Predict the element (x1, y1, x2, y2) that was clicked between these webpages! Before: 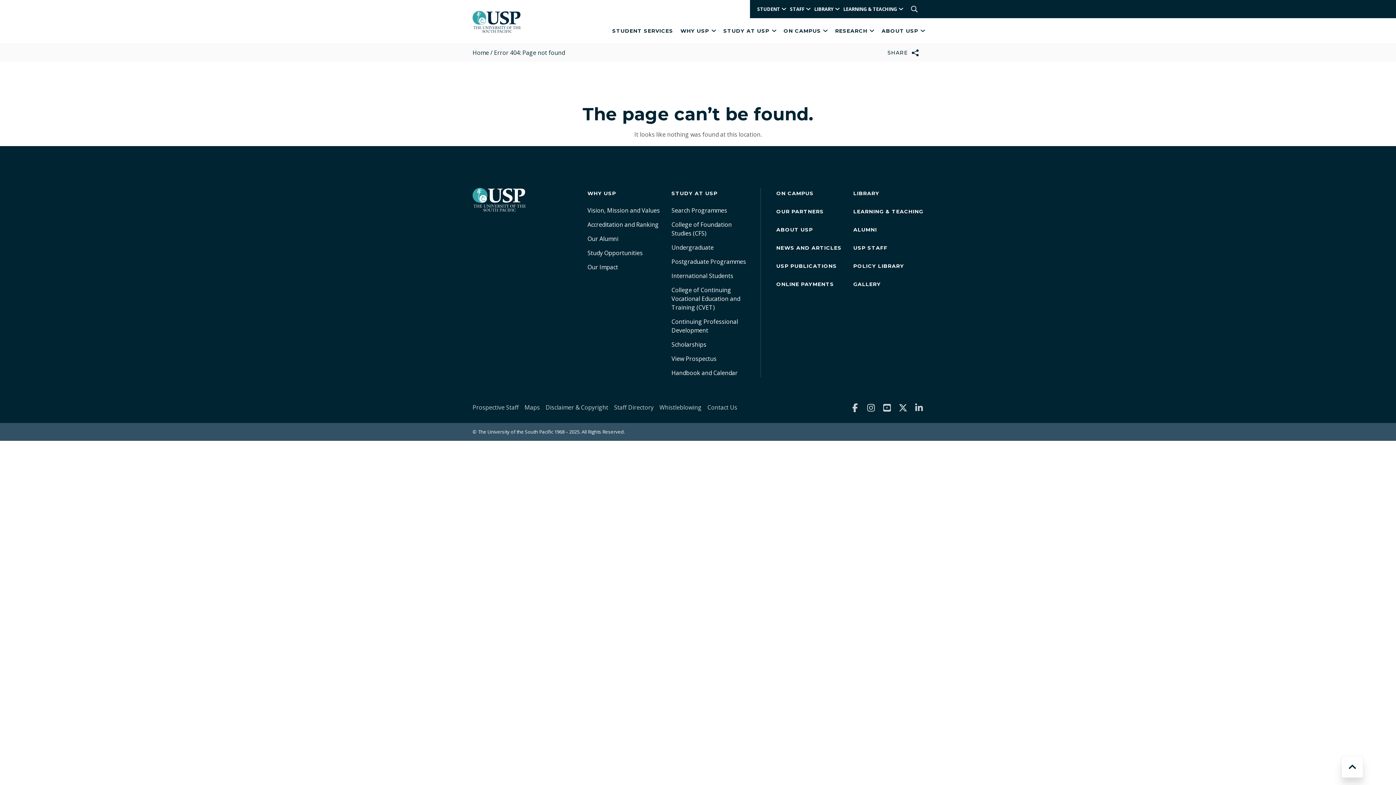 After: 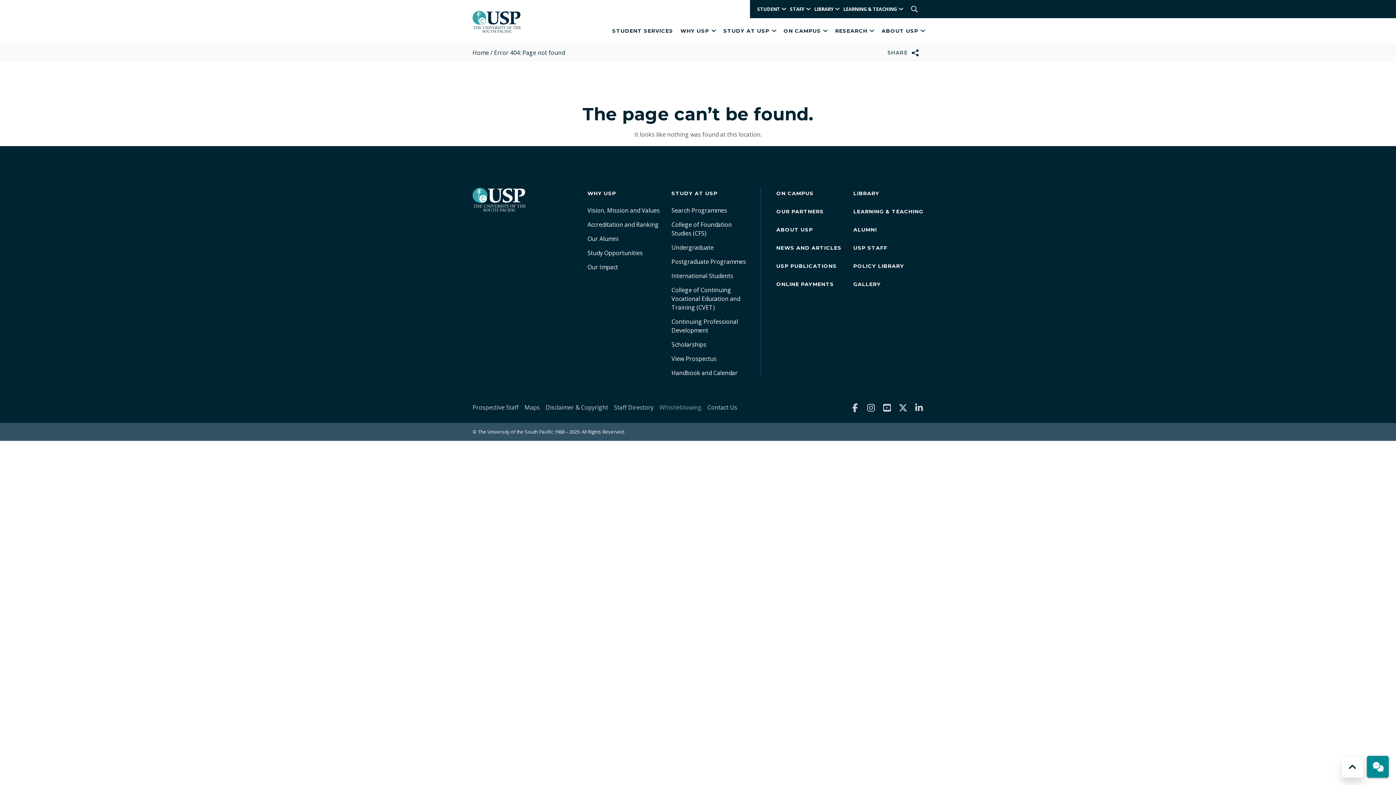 Action: bbox: (659, 403, 701, 411) label: Whistleblowing